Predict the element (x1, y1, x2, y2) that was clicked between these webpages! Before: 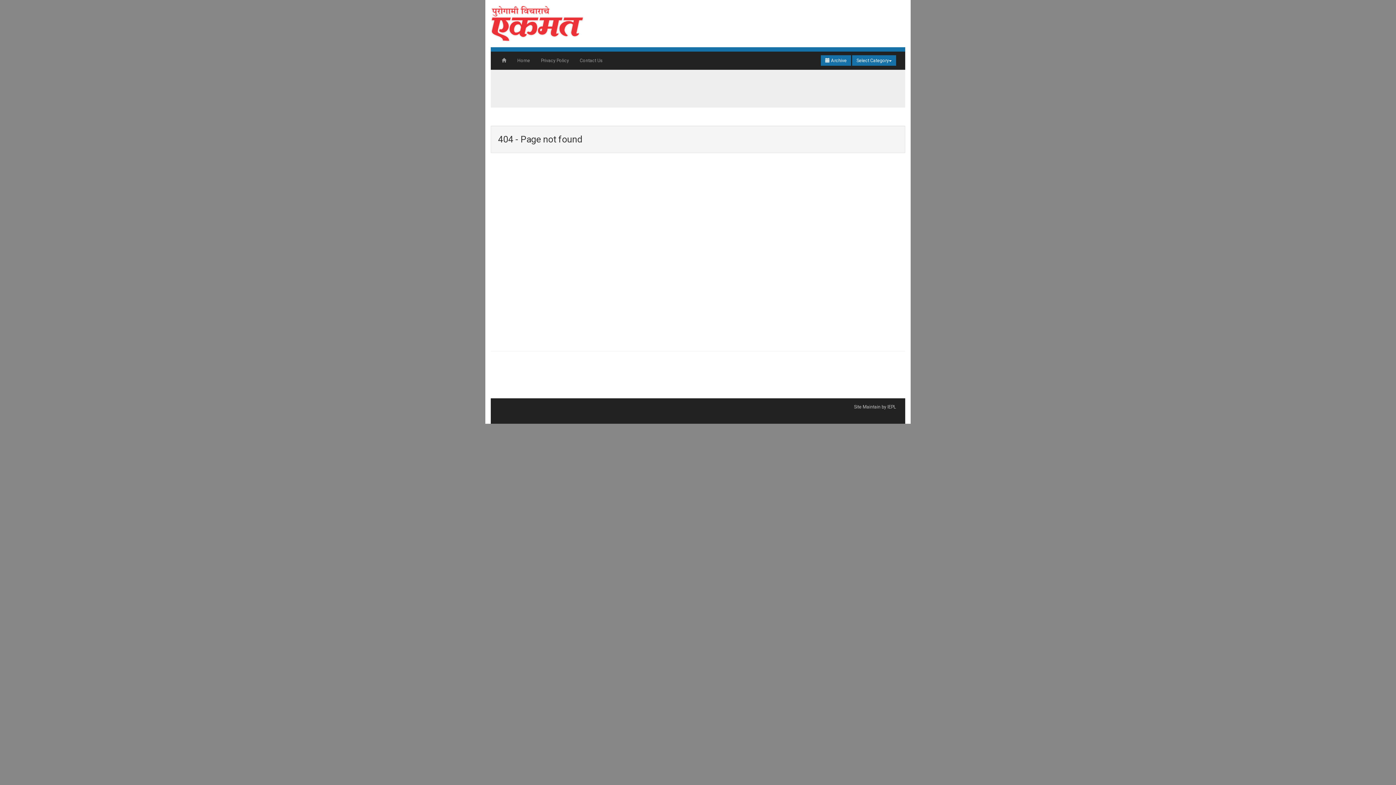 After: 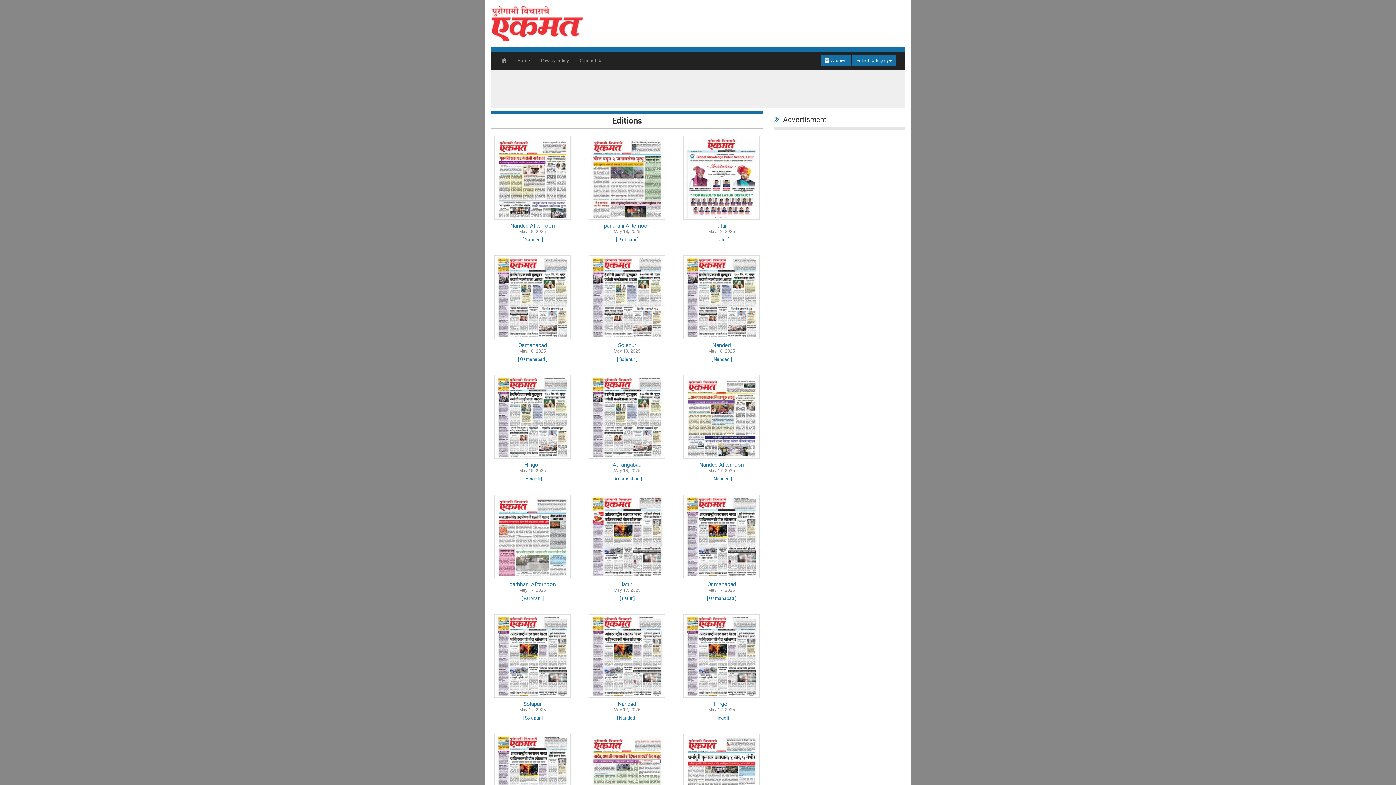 Action: bbox: (496, 51, 512, 69)